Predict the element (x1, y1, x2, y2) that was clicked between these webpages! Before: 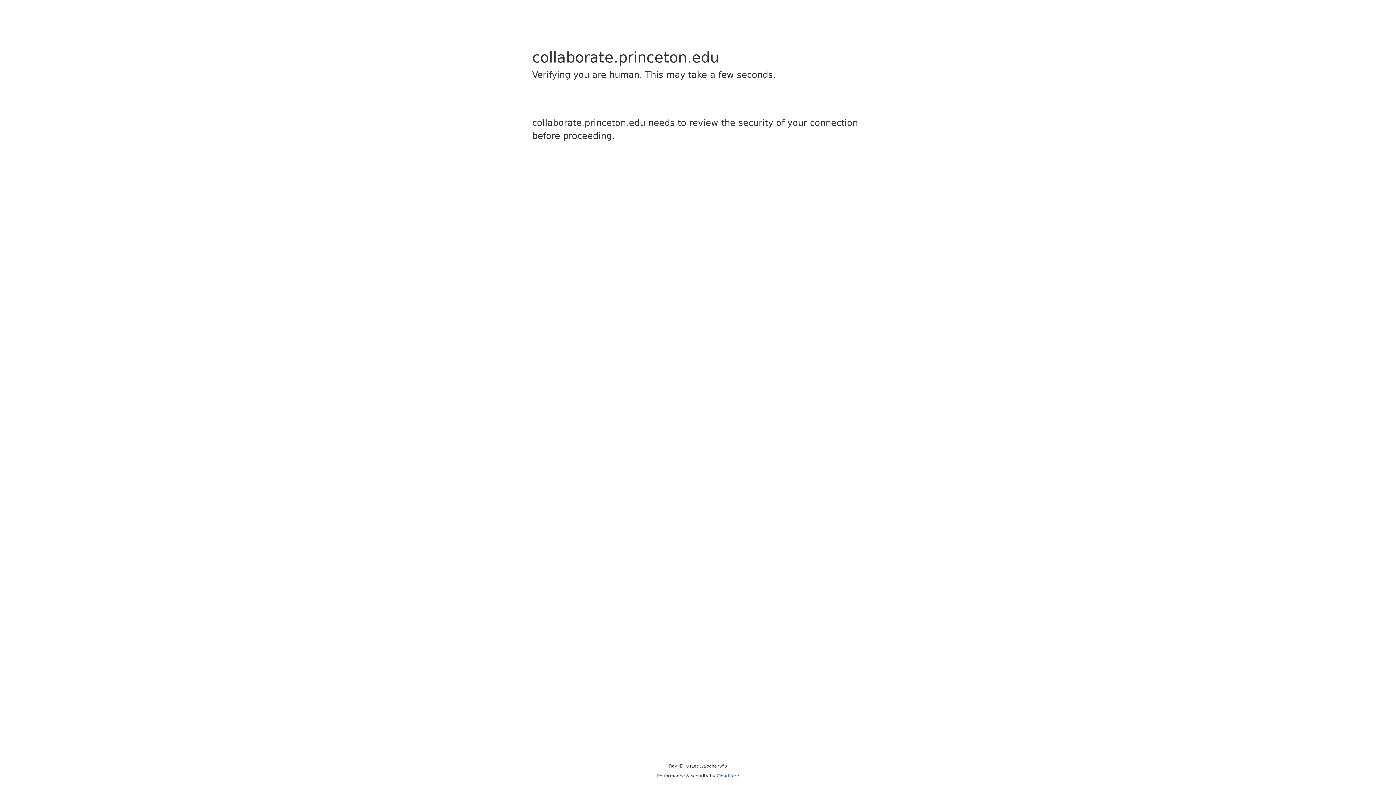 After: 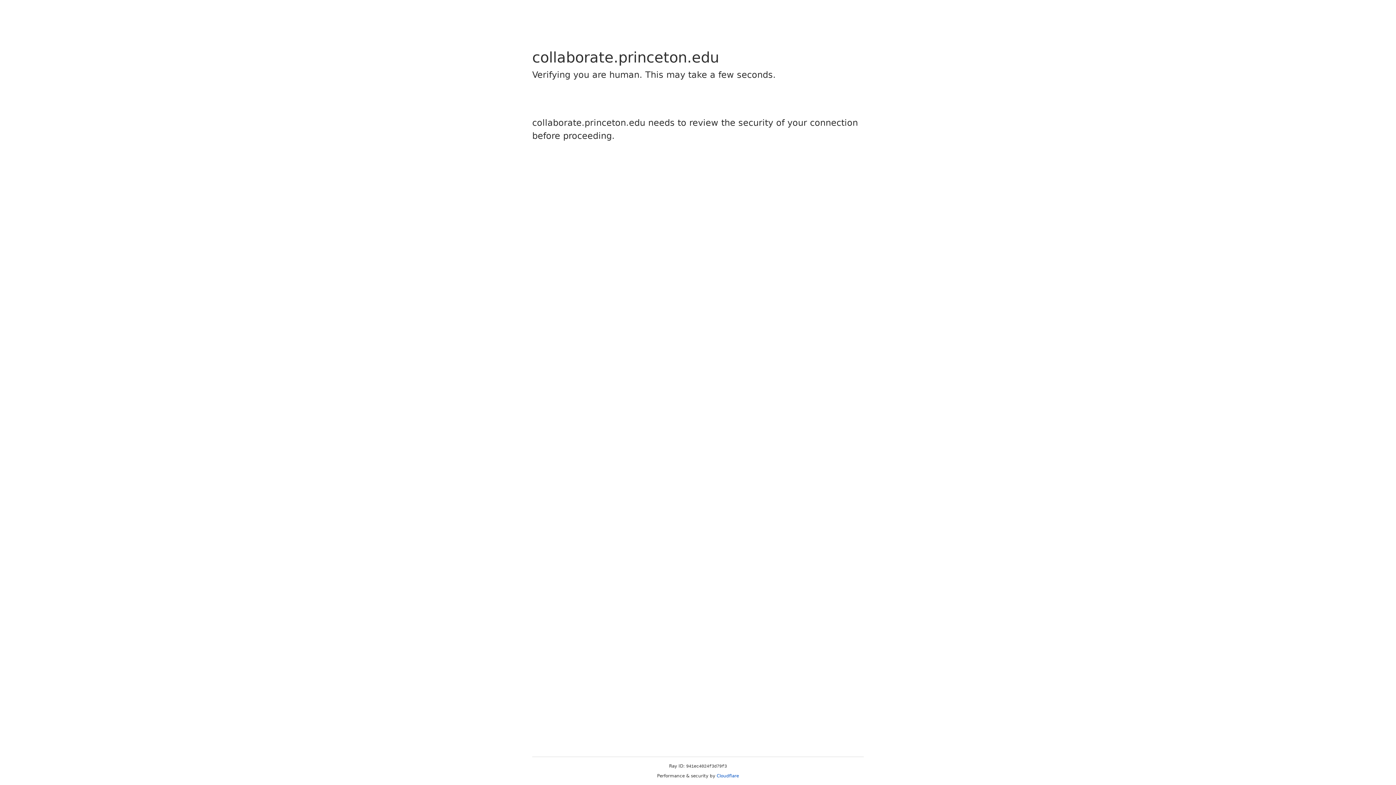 Action: bbox: (716, 773, 739, 778) label: Cloudflare